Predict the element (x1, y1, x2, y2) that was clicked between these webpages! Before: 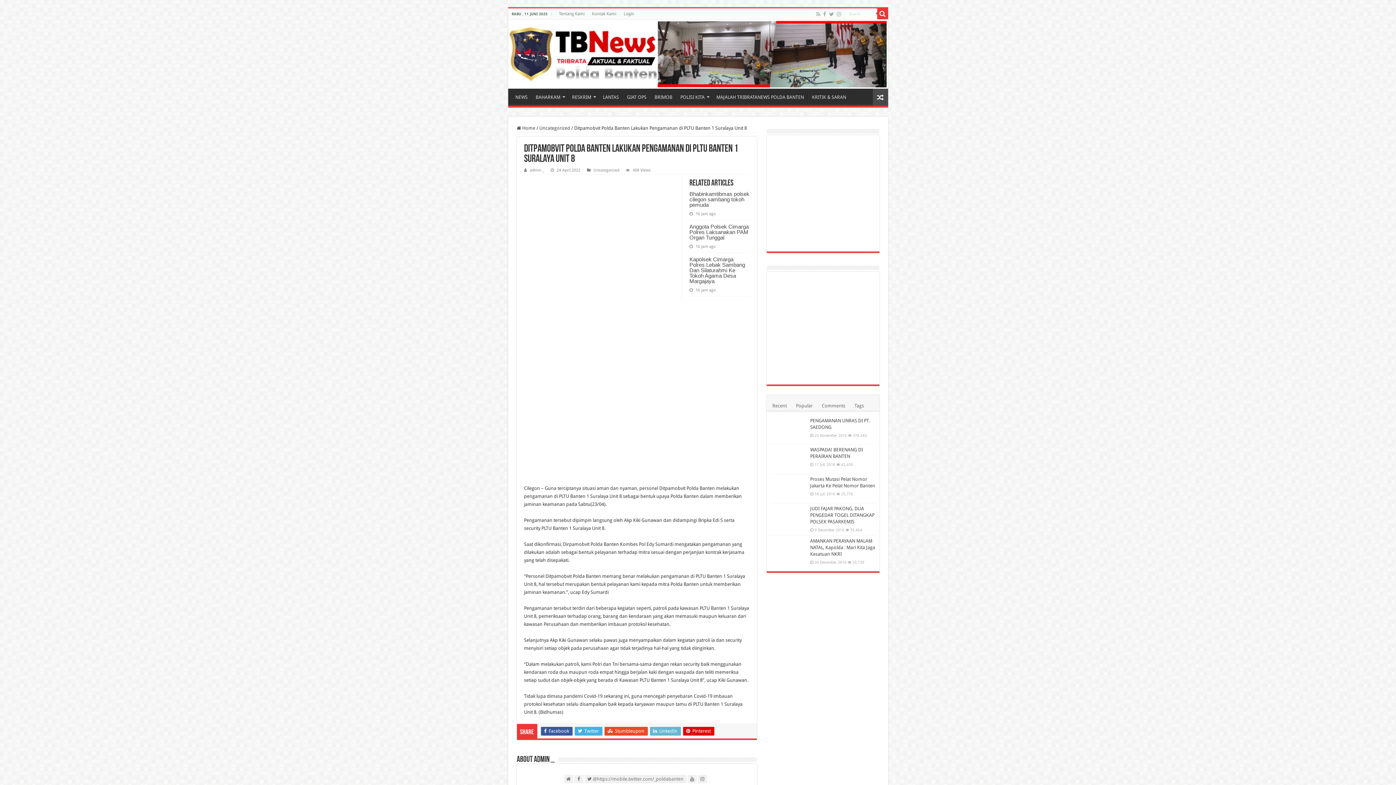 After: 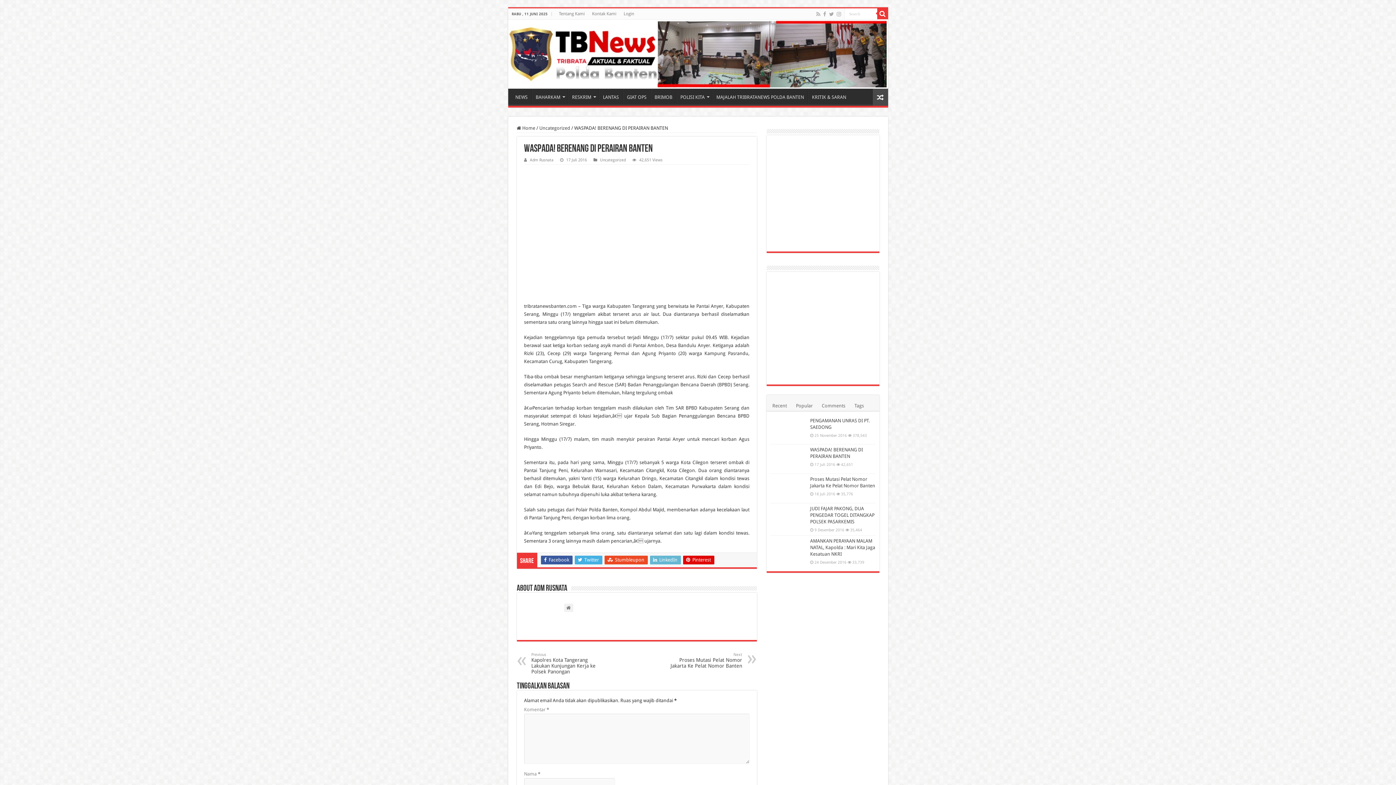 Action: bbox: (770, 446, 806, 471)